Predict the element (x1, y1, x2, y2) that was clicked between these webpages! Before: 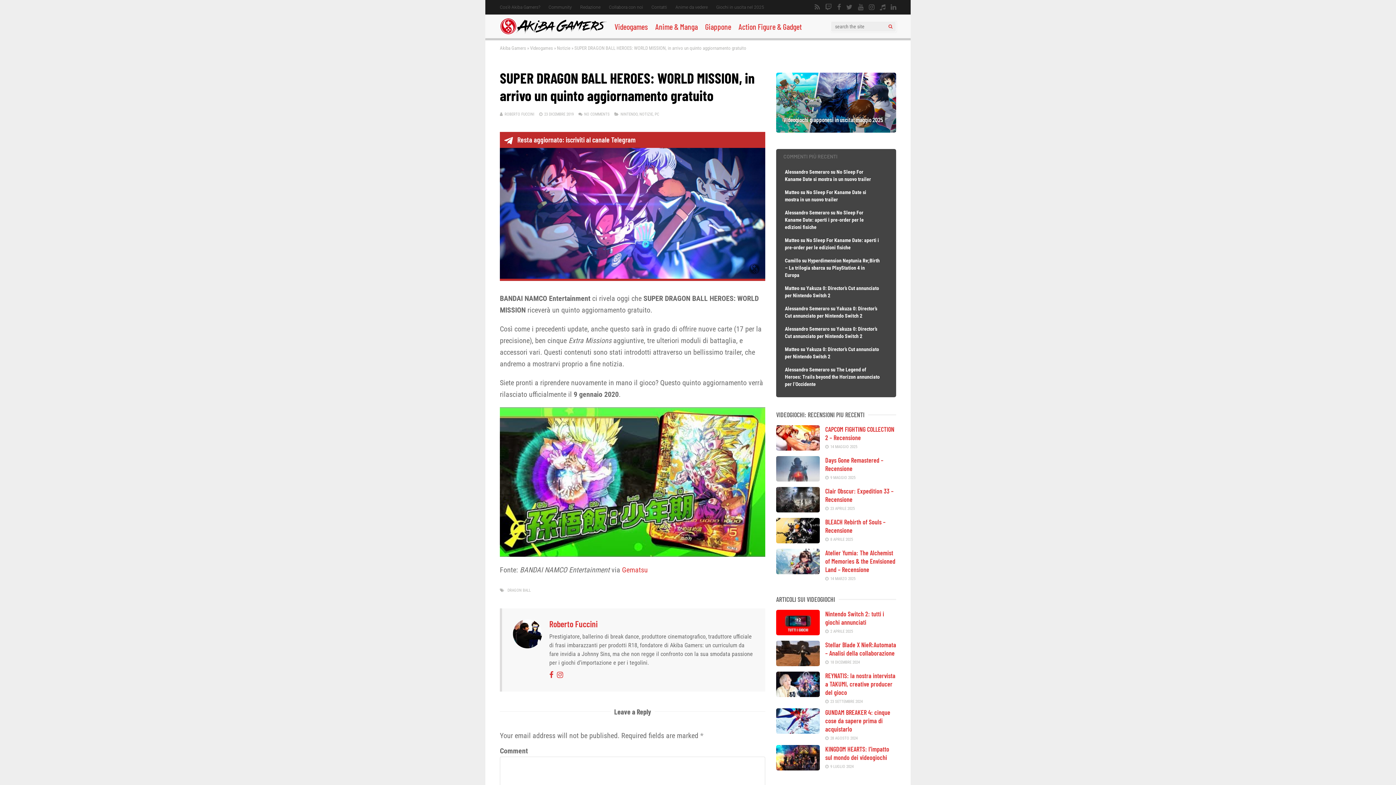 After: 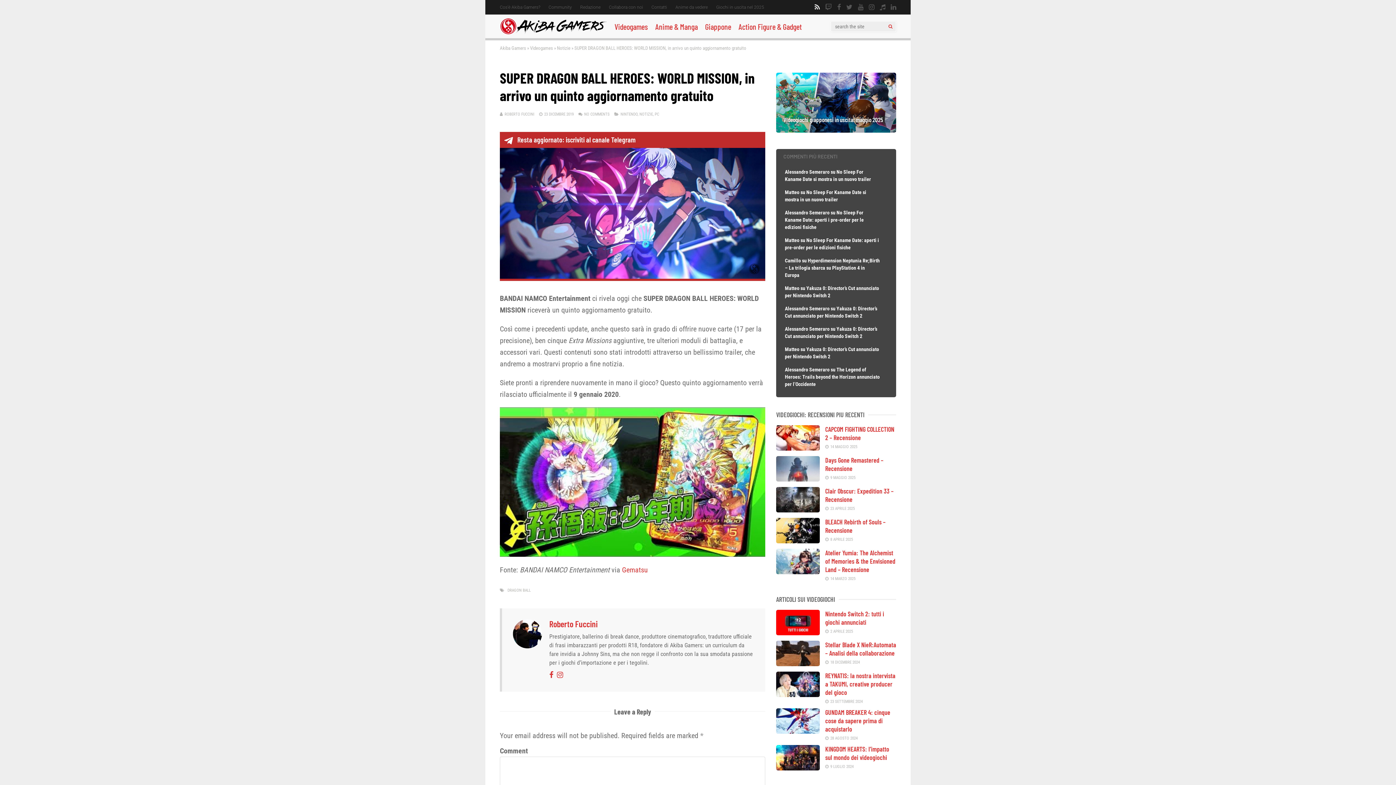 Action: bbox: (814, 0, 820, 14)